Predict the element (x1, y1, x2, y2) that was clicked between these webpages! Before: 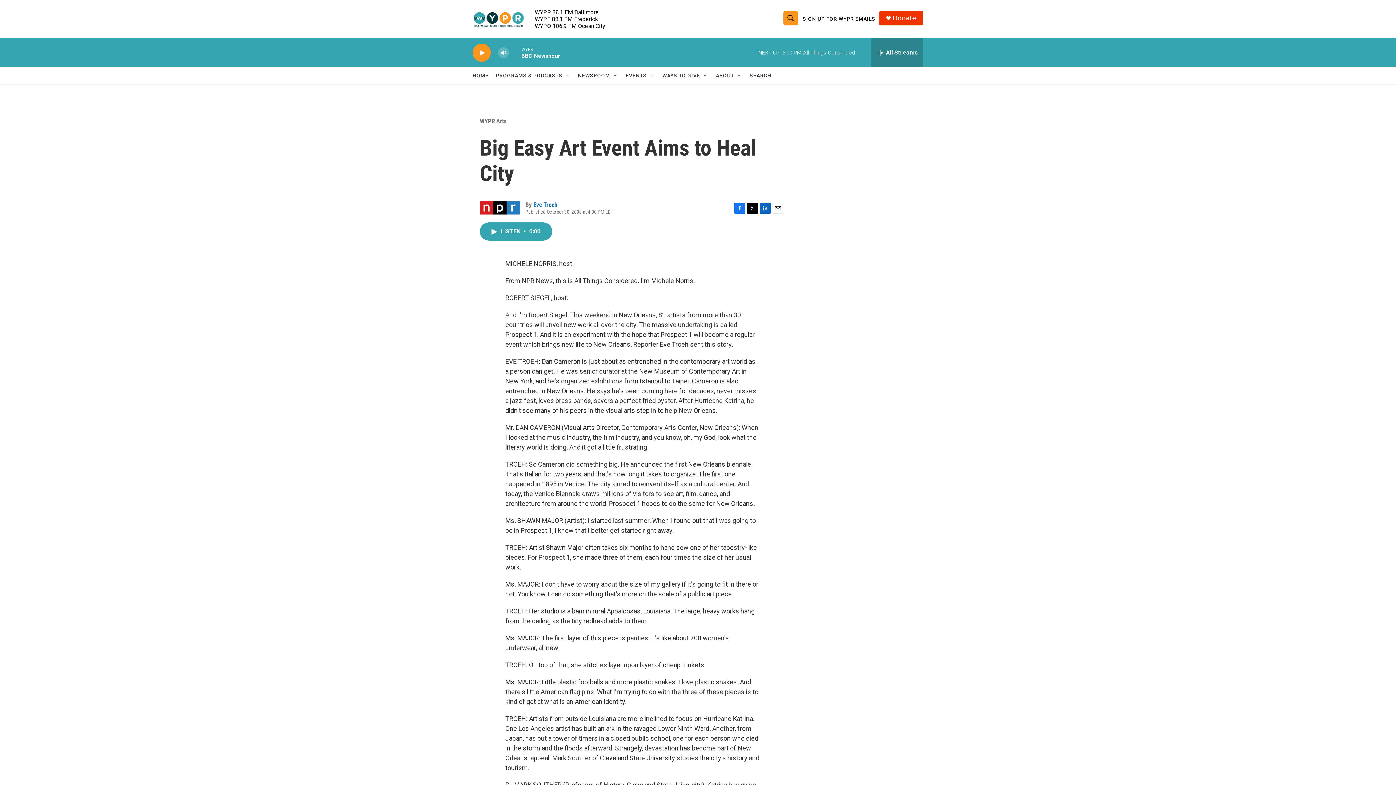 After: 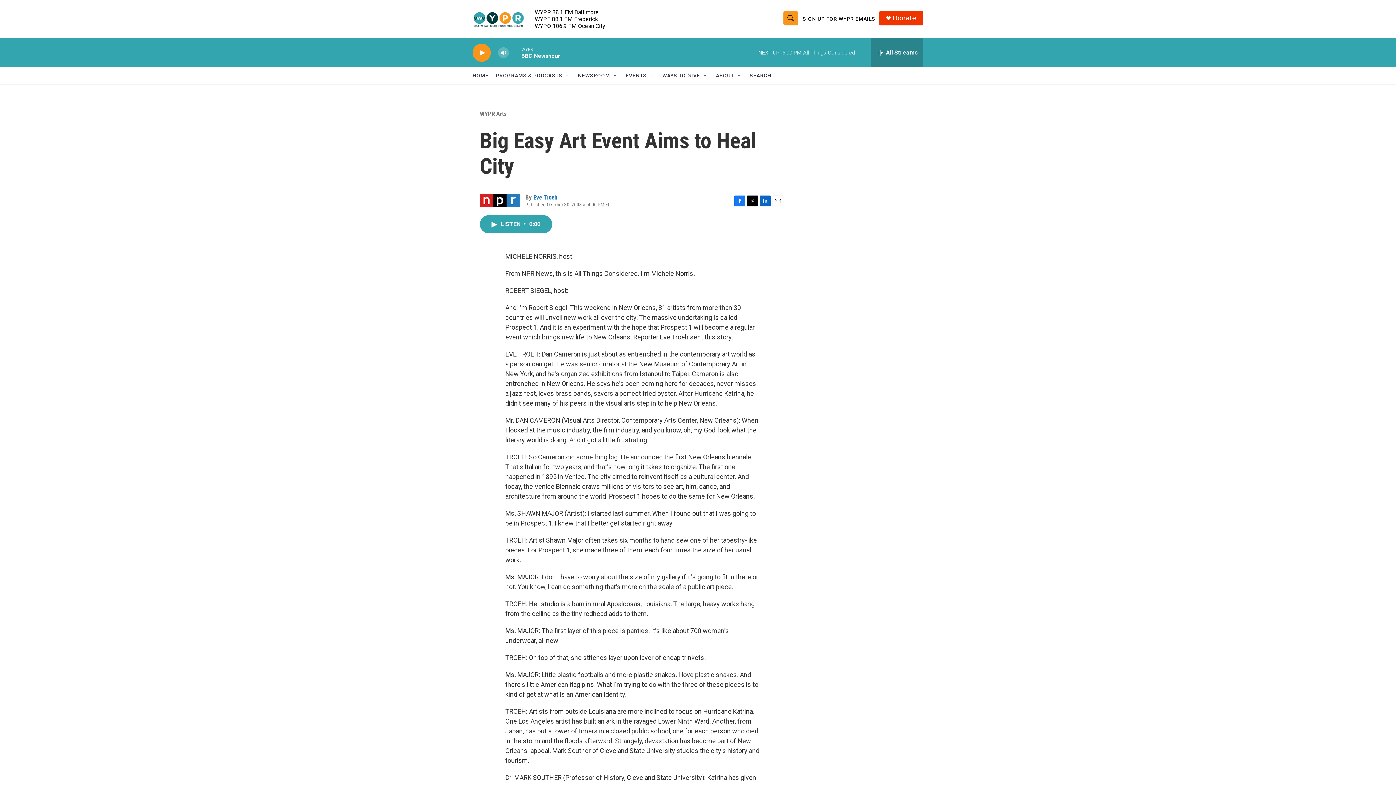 Action: bbox: (892, 14, 916, 21) label: Donate